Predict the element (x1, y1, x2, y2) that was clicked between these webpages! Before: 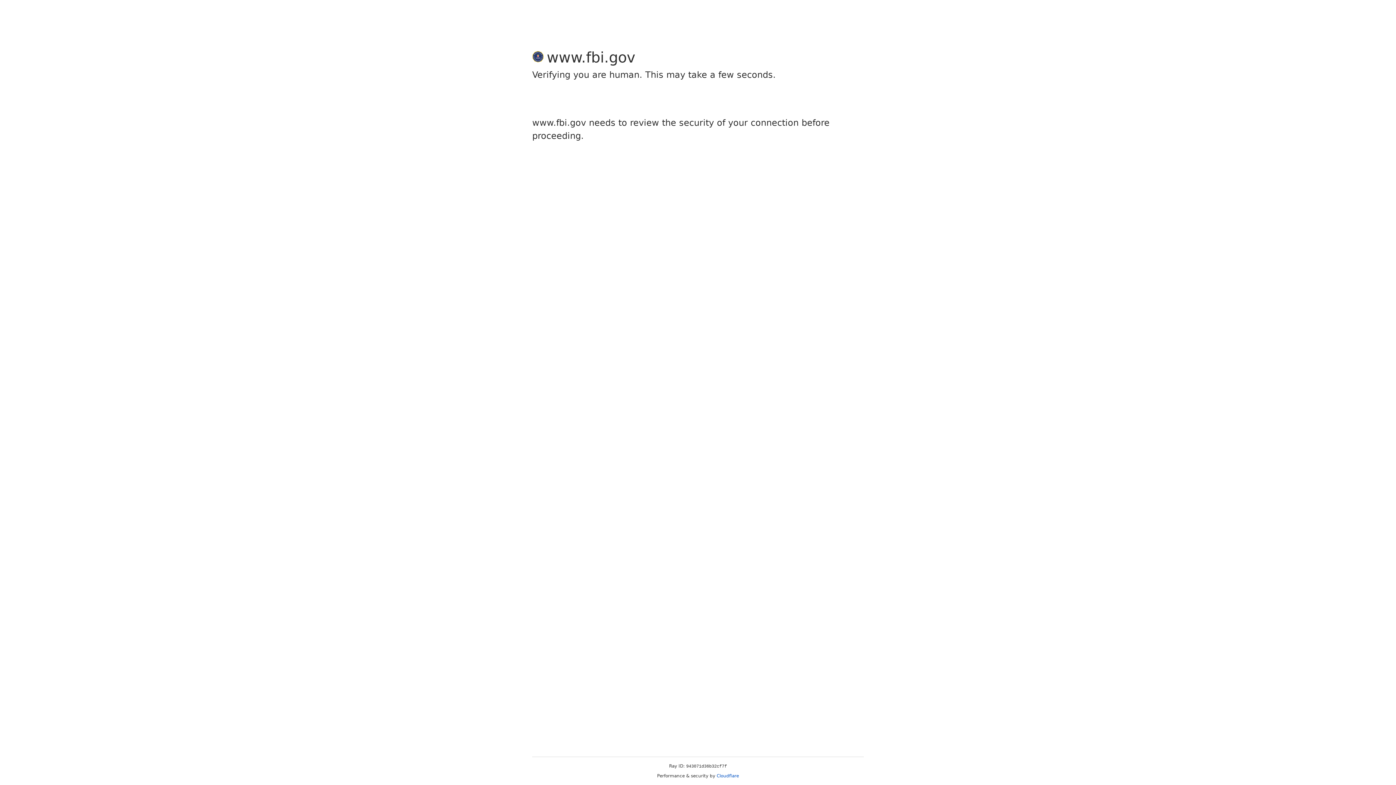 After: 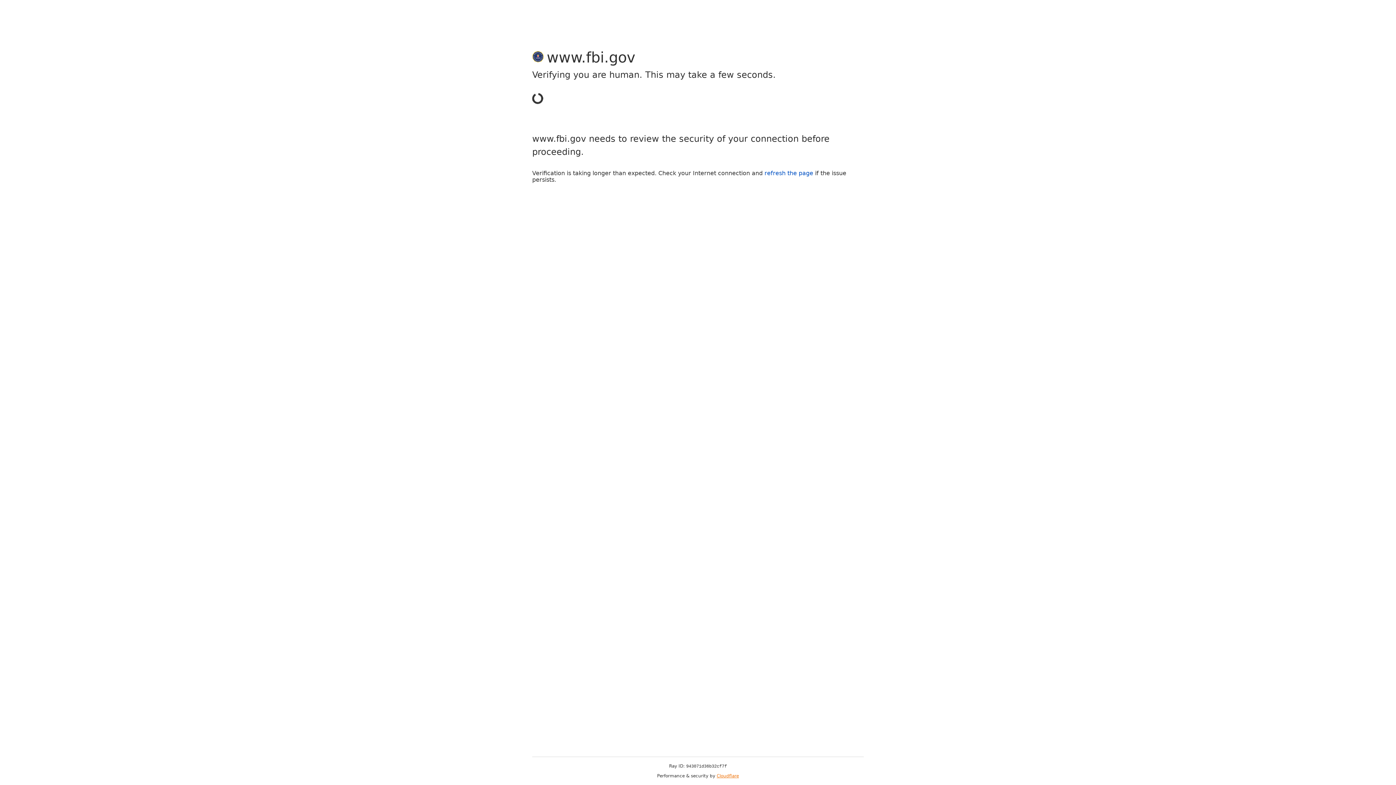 Action: bbox: (716, 773, 739, 778) label: Cloudflare